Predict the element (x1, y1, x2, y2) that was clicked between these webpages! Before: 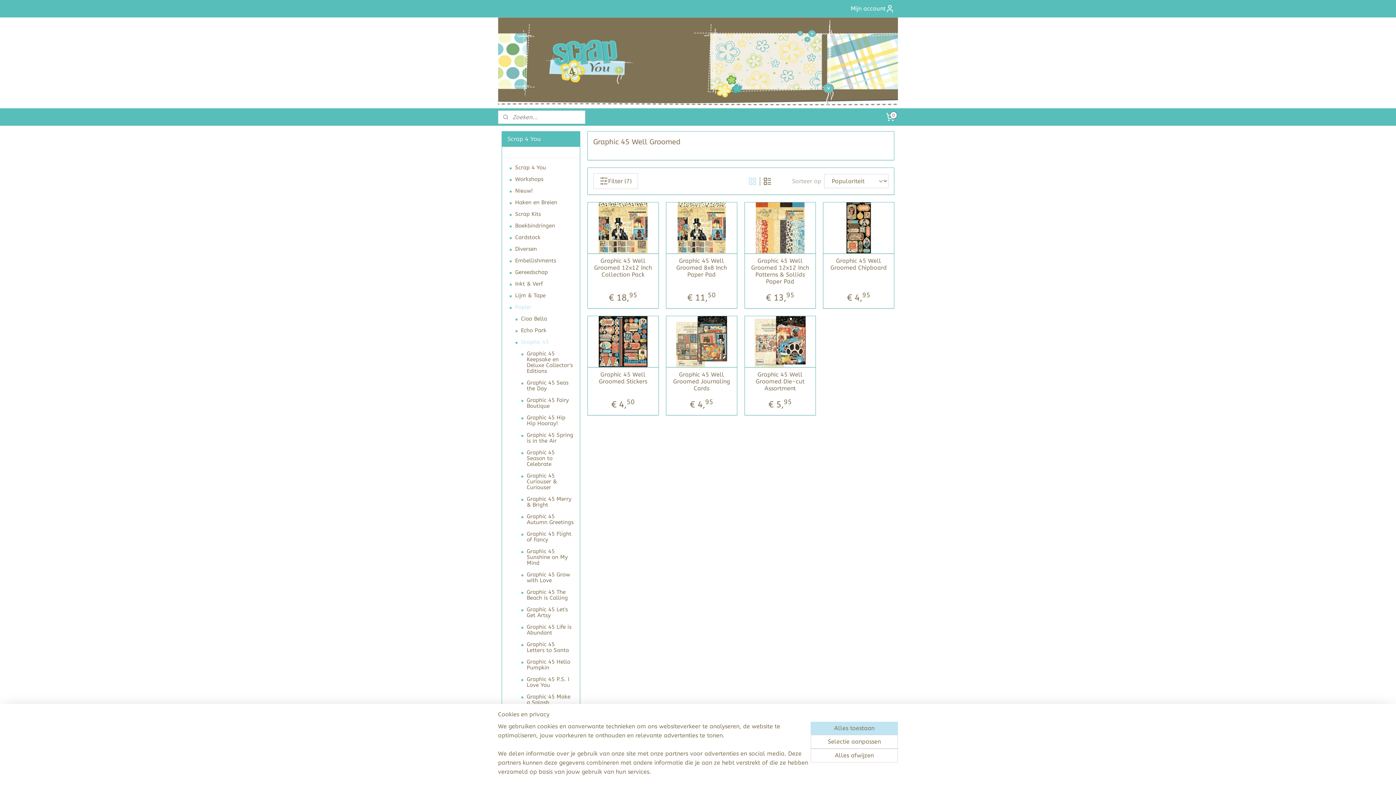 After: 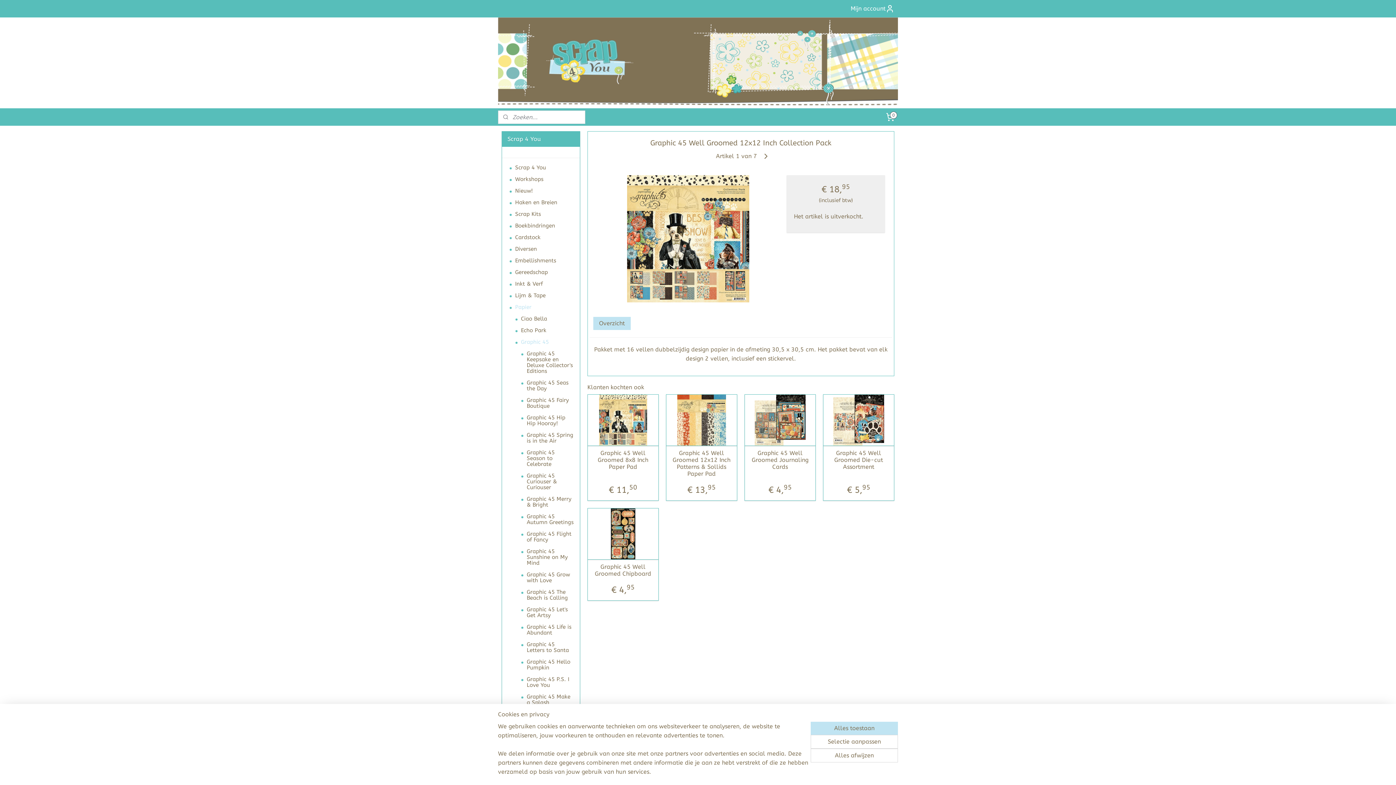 Action: bbox: (587, 202, 658, 253)